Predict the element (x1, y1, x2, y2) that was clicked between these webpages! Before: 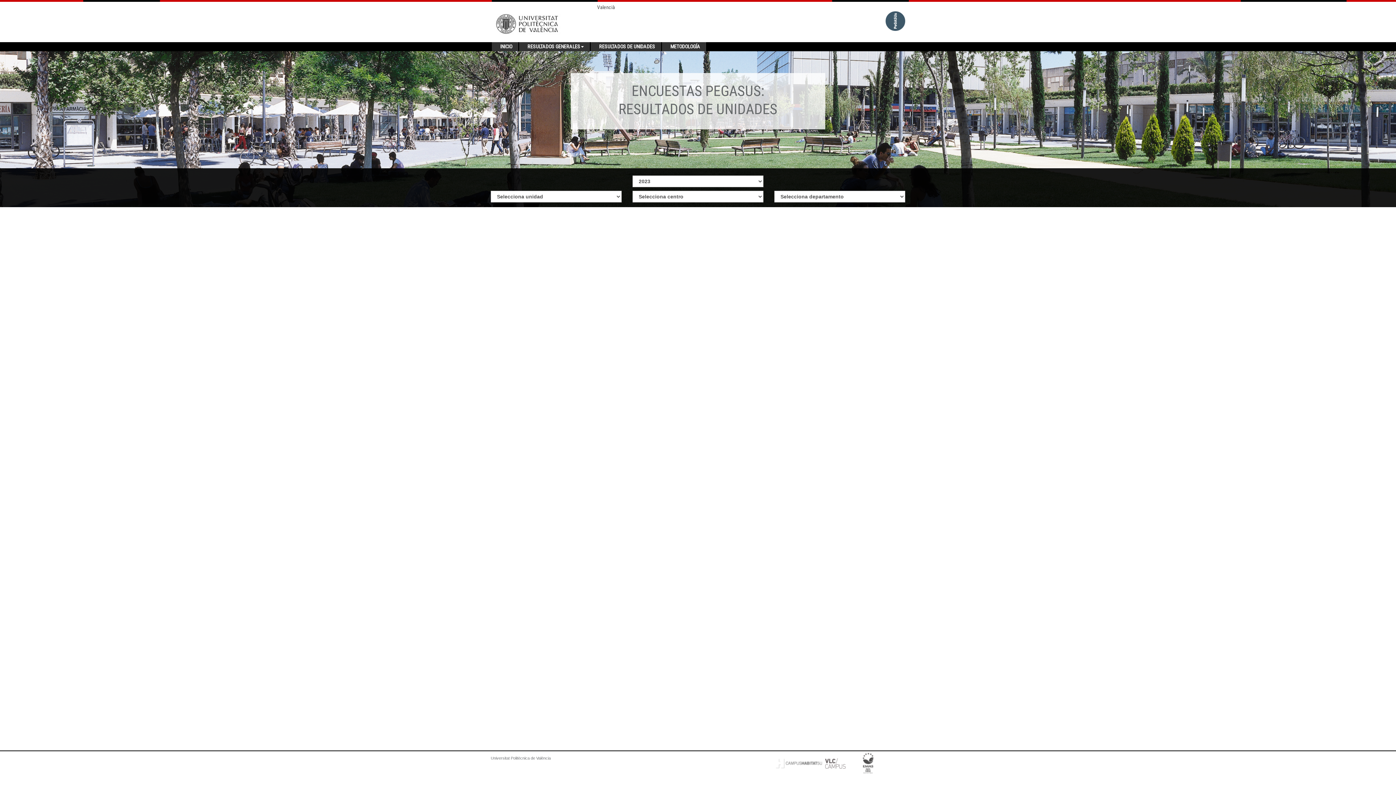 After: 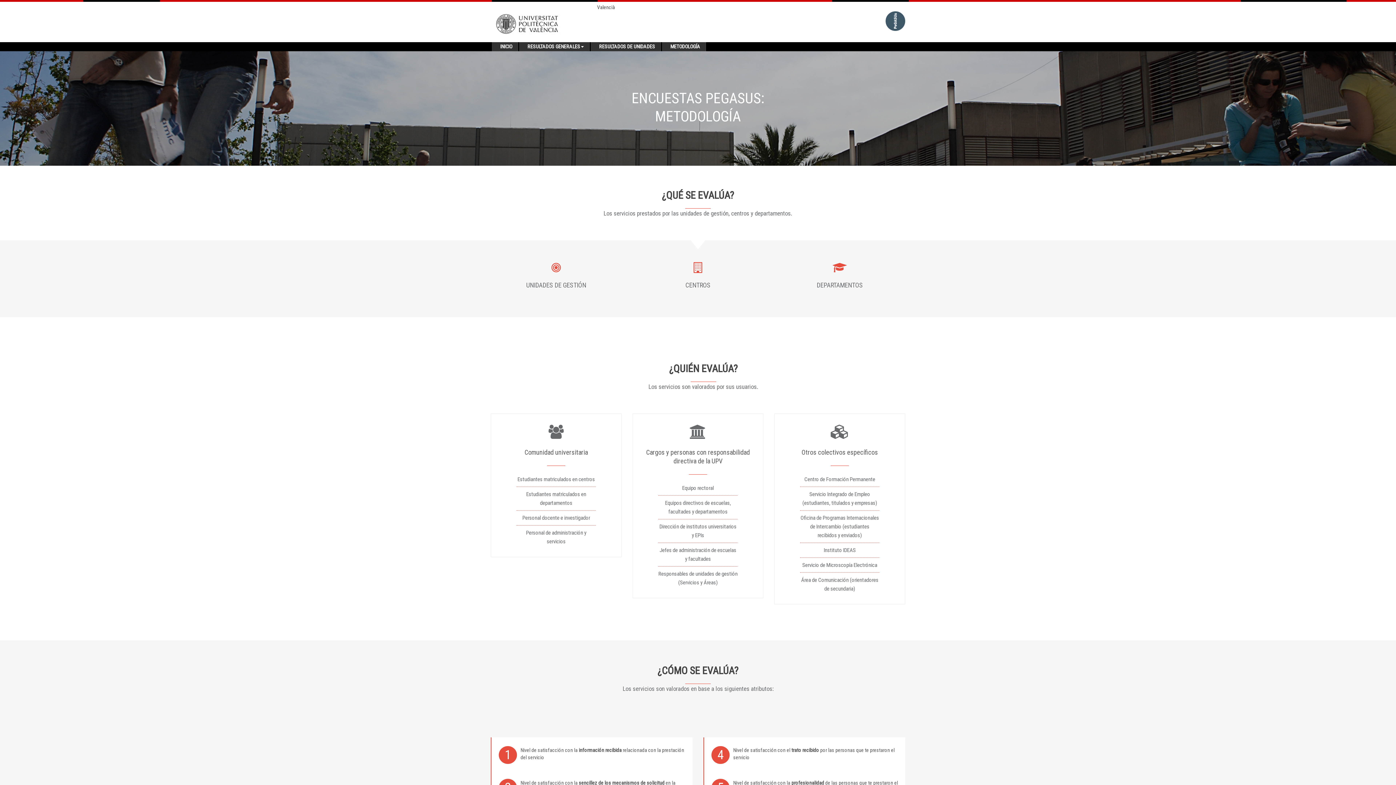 Action: label: METODOLOGÍA bbox: (665, 42, 705, 51)